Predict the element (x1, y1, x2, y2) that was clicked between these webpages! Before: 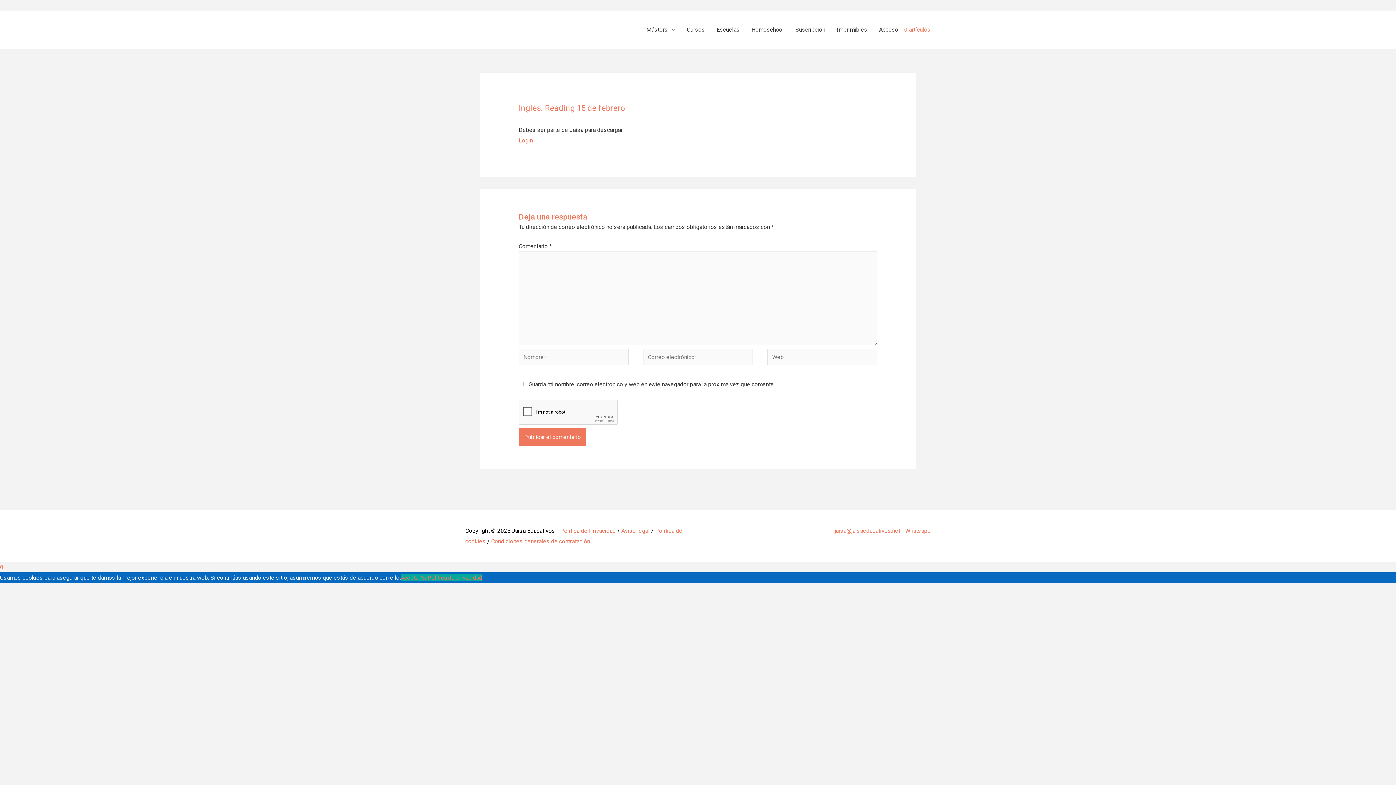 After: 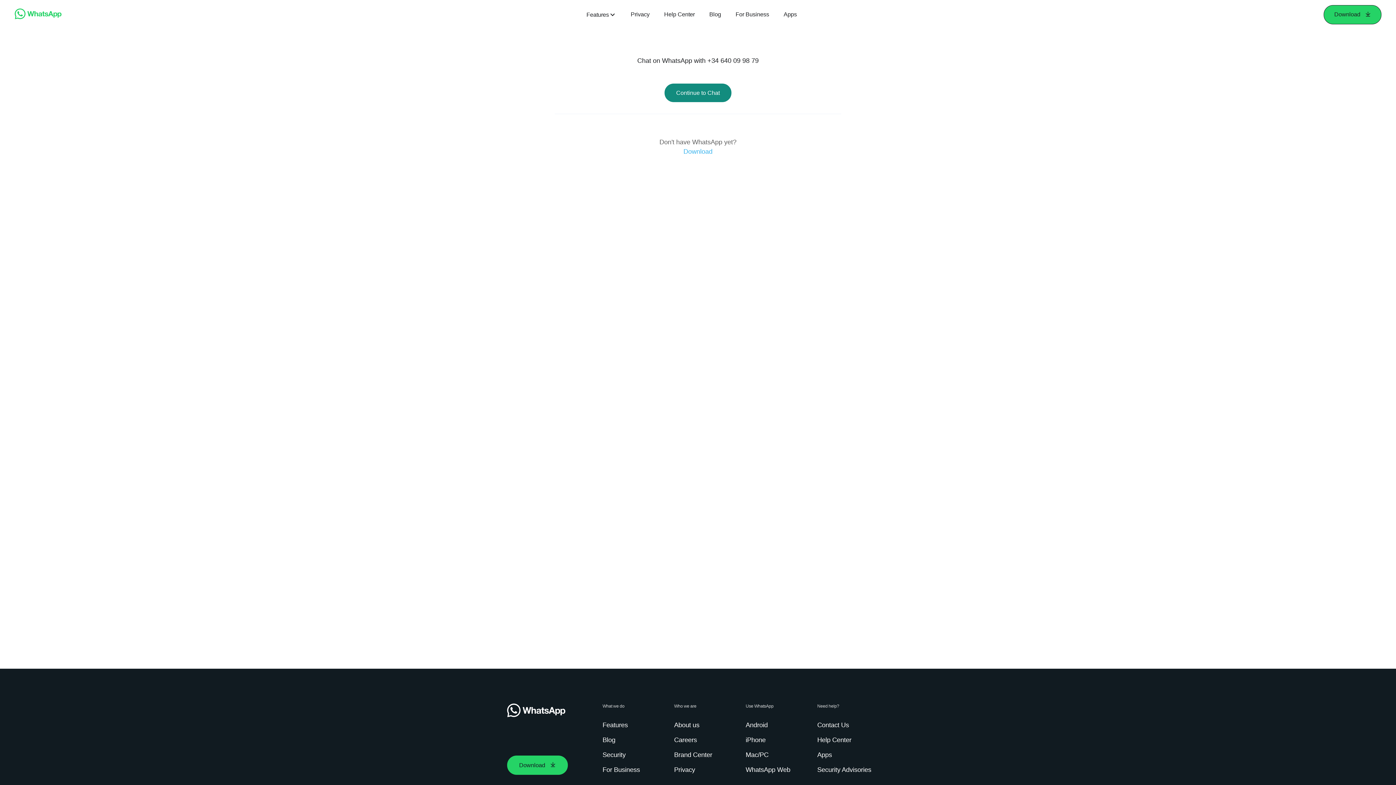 Action: bbox: (905, 527, 930, 534) label: Whatsapp